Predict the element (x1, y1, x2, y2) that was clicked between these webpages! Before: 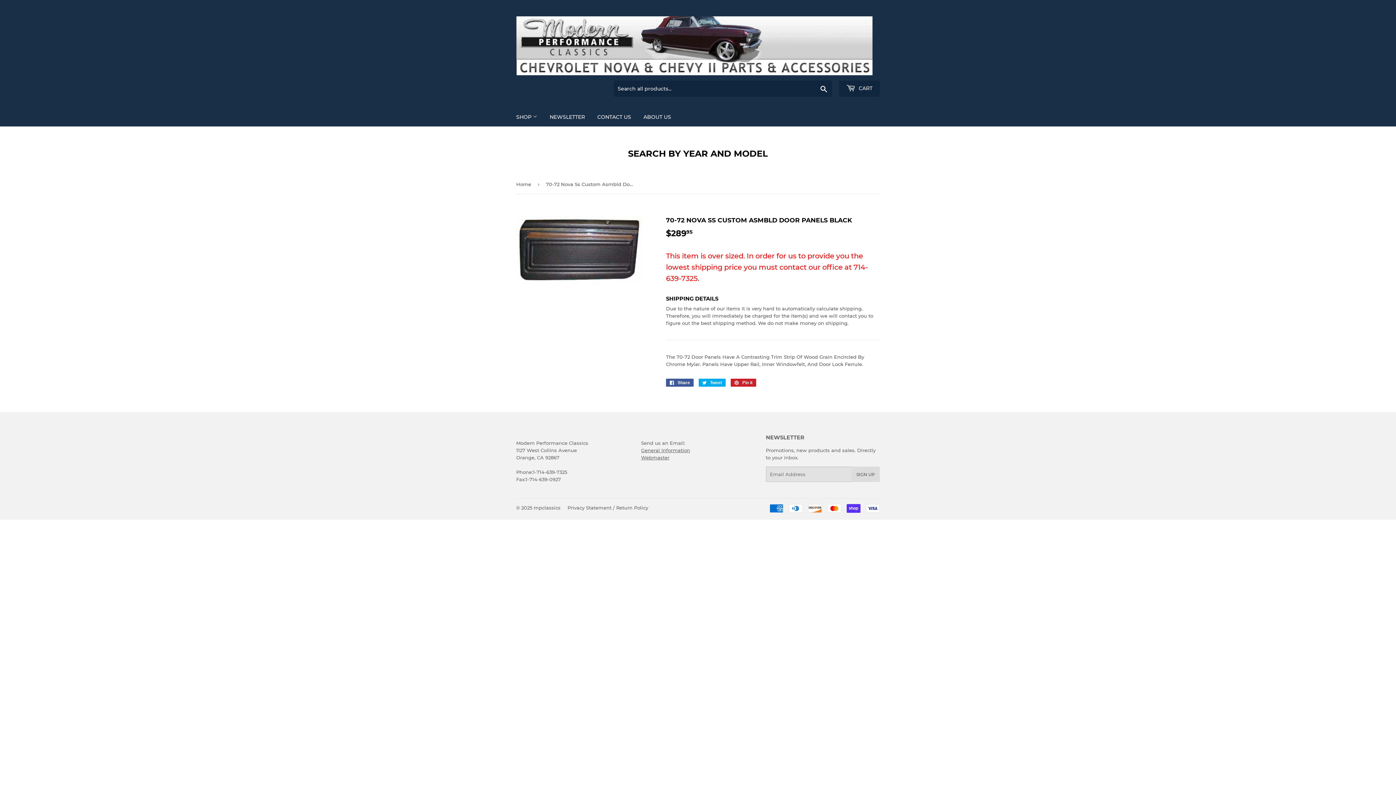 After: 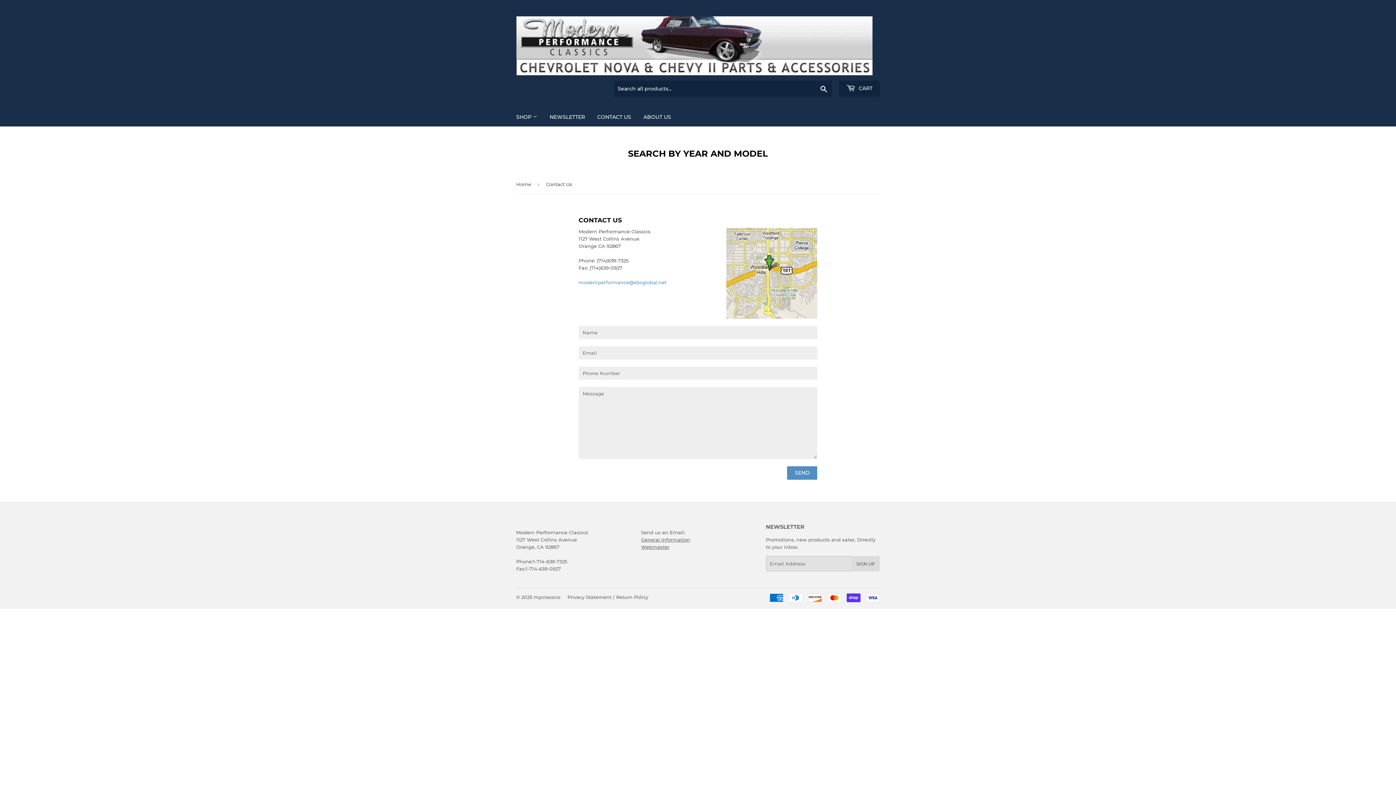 Action: label: Webmaster bbox: (641, 454, 669, 460)